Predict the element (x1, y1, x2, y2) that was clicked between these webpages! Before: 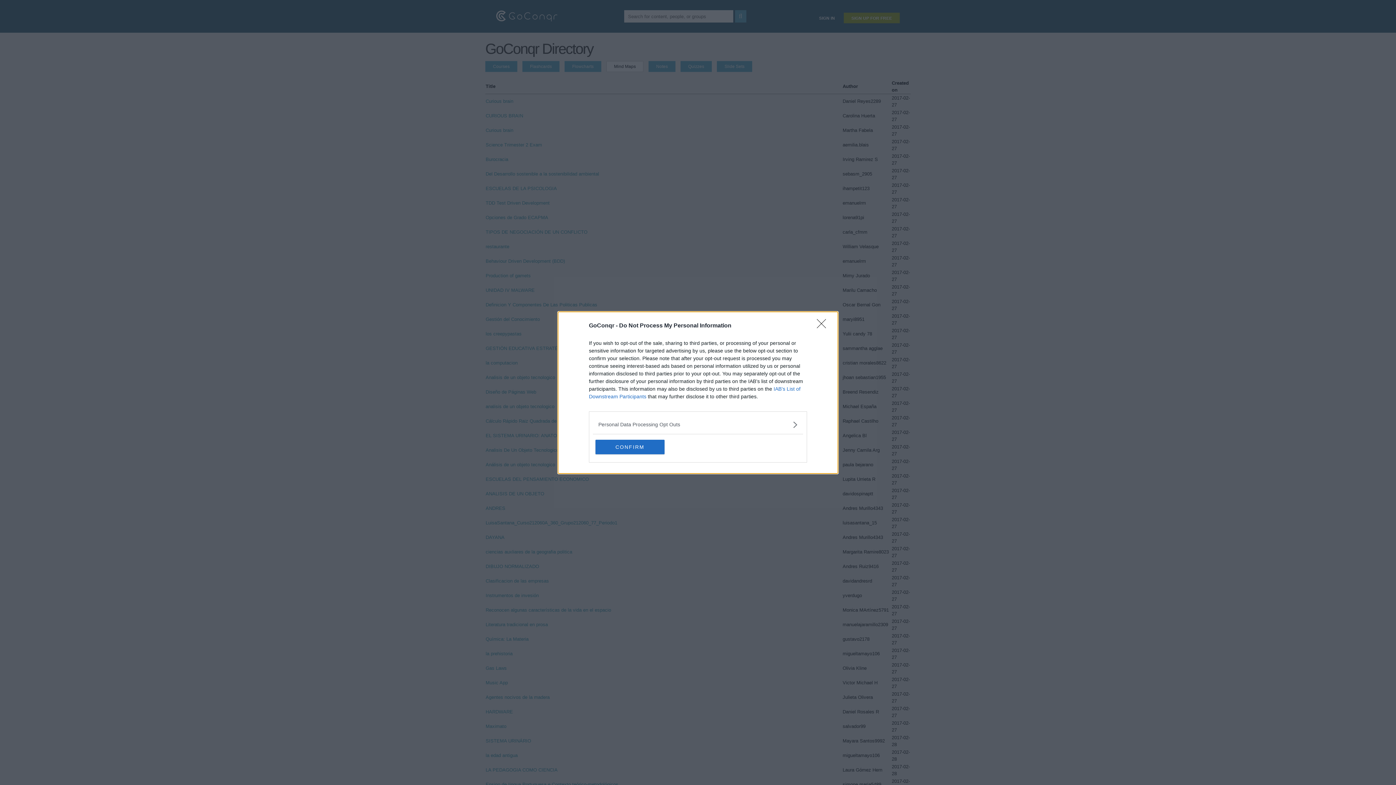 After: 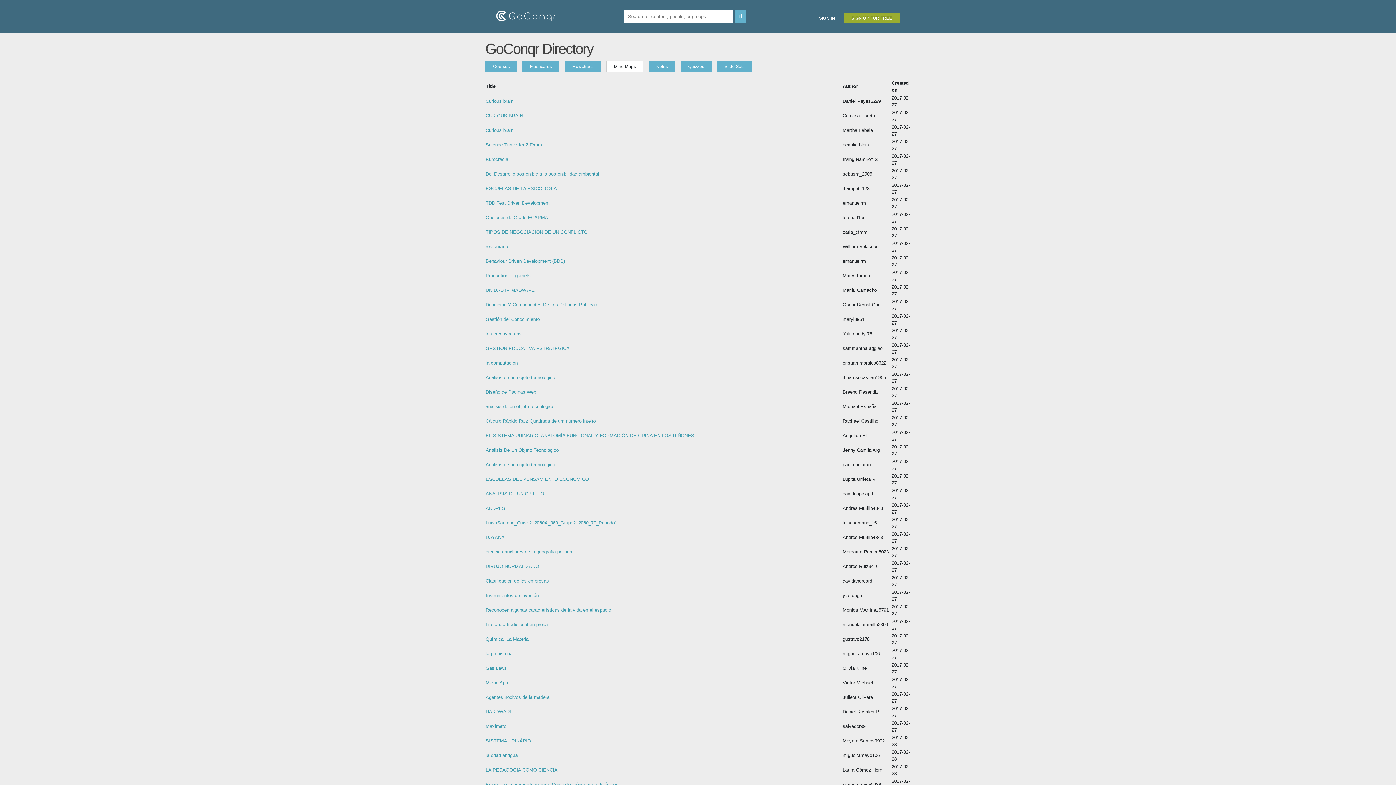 Action: bbox: (817, 319, 830, 332) label: Close